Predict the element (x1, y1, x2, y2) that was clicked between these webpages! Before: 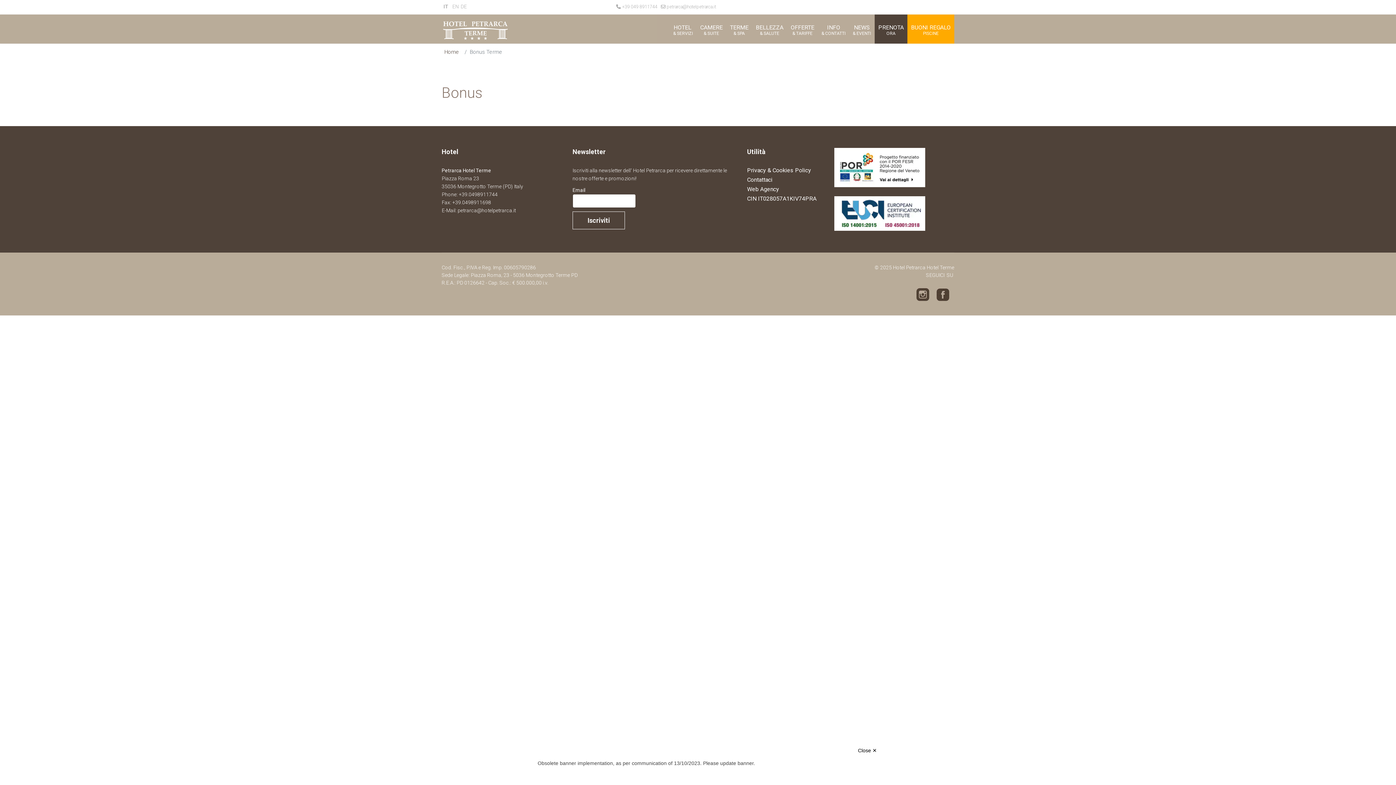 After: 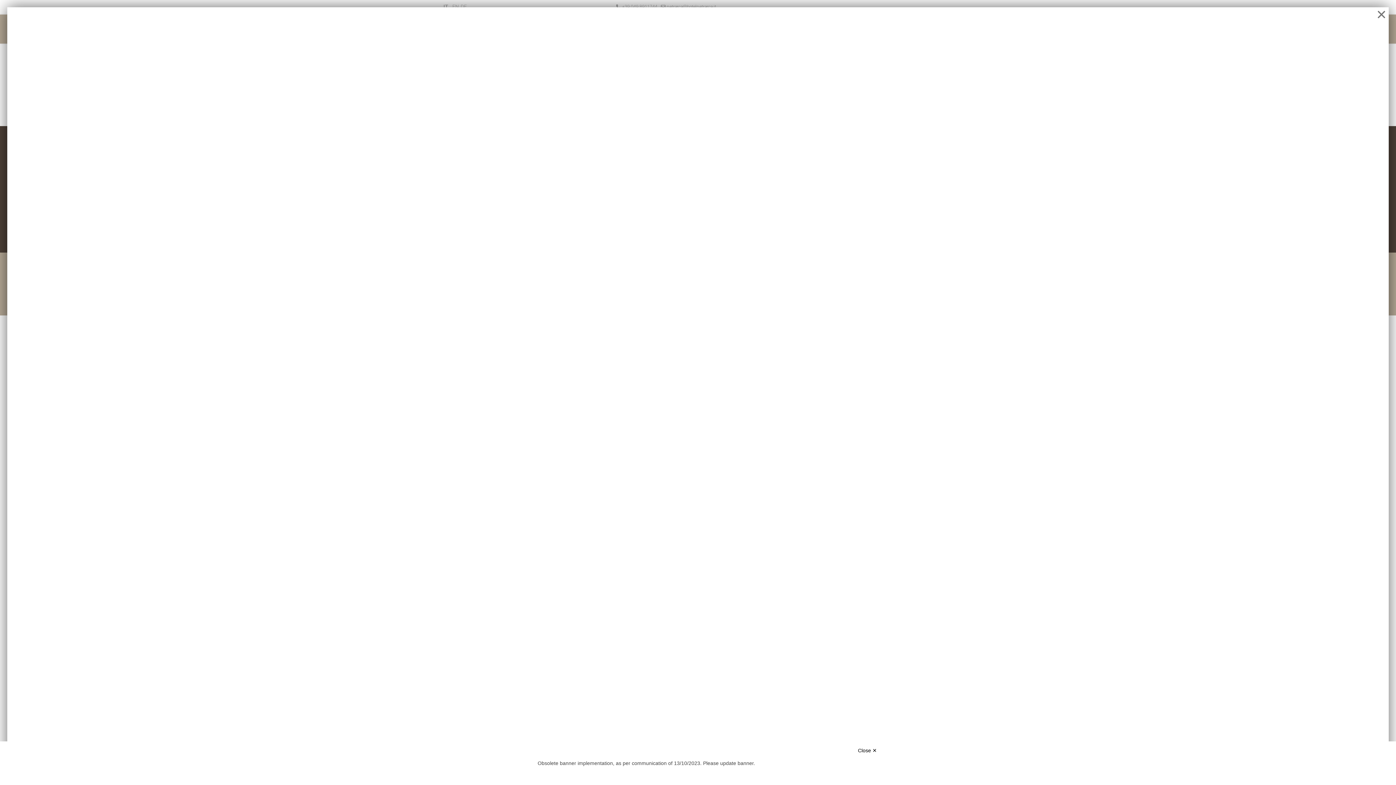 Action: bbox: (907, 14, 954, 43) label: BUONI REGALO
PISCINE